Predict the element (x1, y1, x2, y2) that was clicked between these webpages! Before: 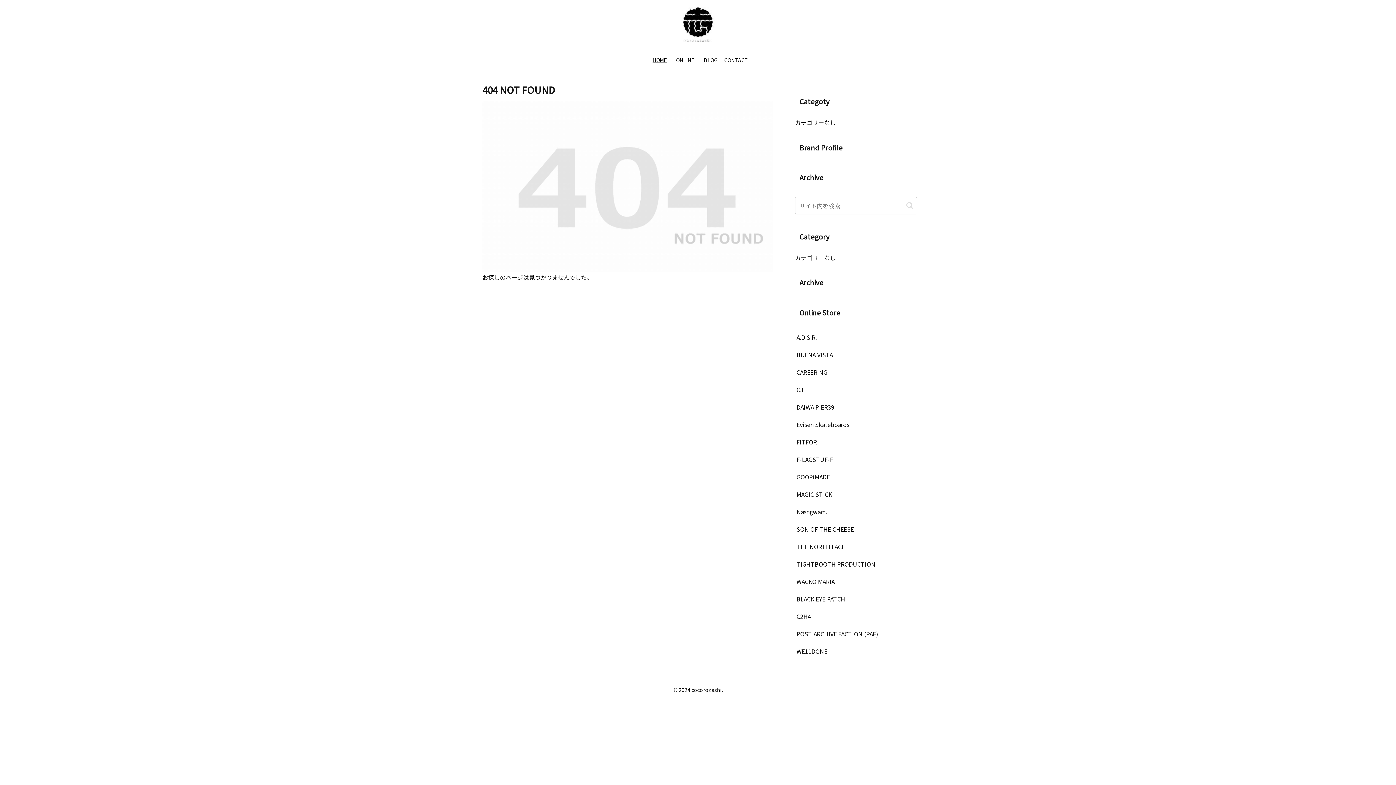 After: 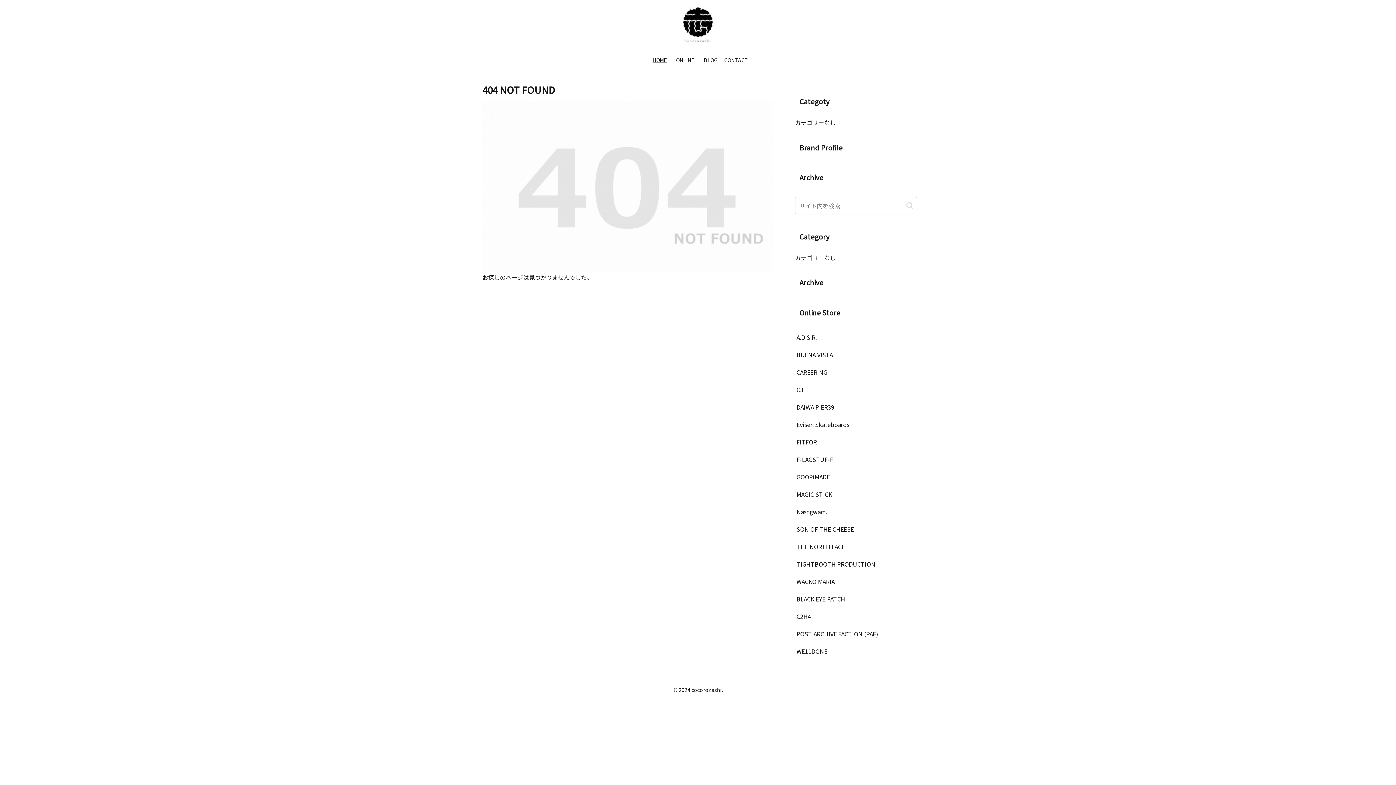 Action: bbox: (795, 363, 917, 381) label: CAREERING